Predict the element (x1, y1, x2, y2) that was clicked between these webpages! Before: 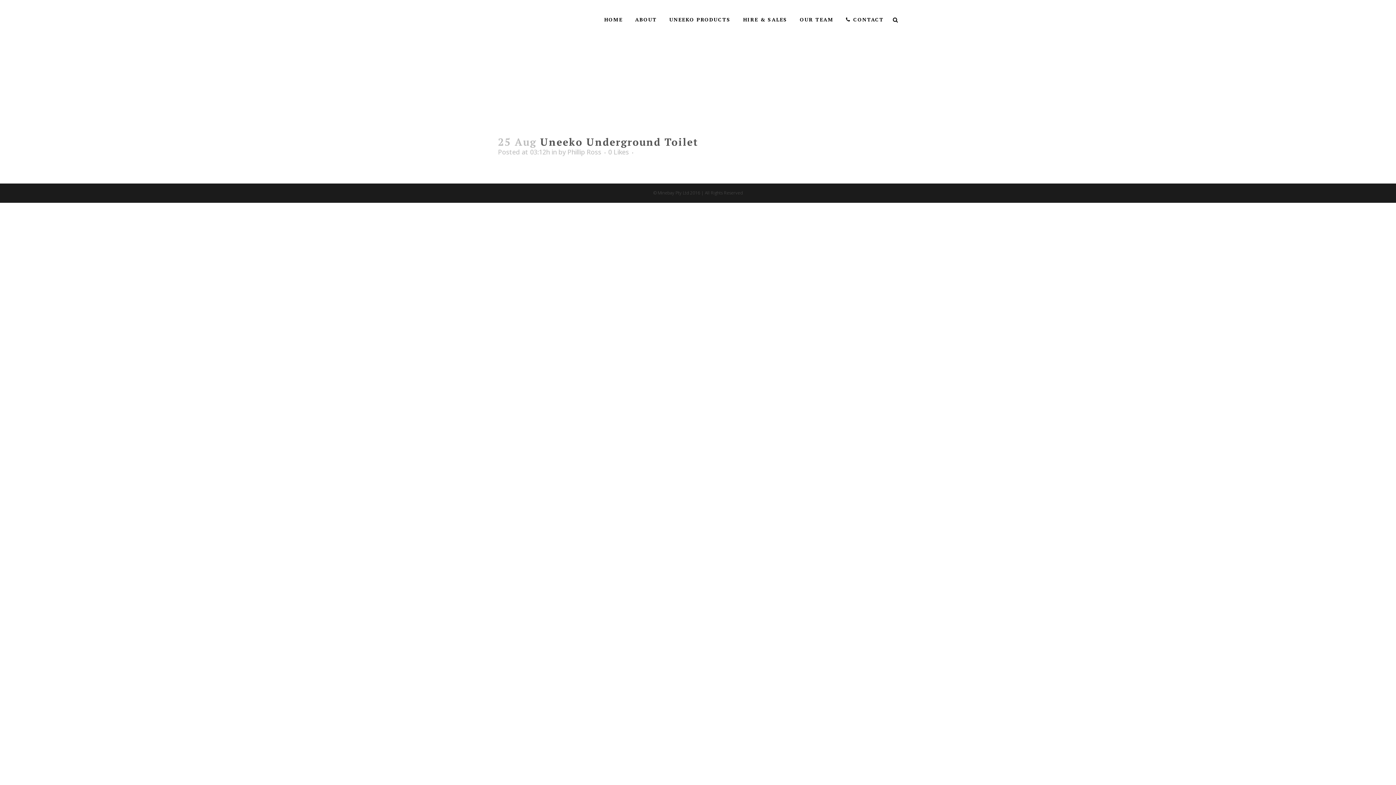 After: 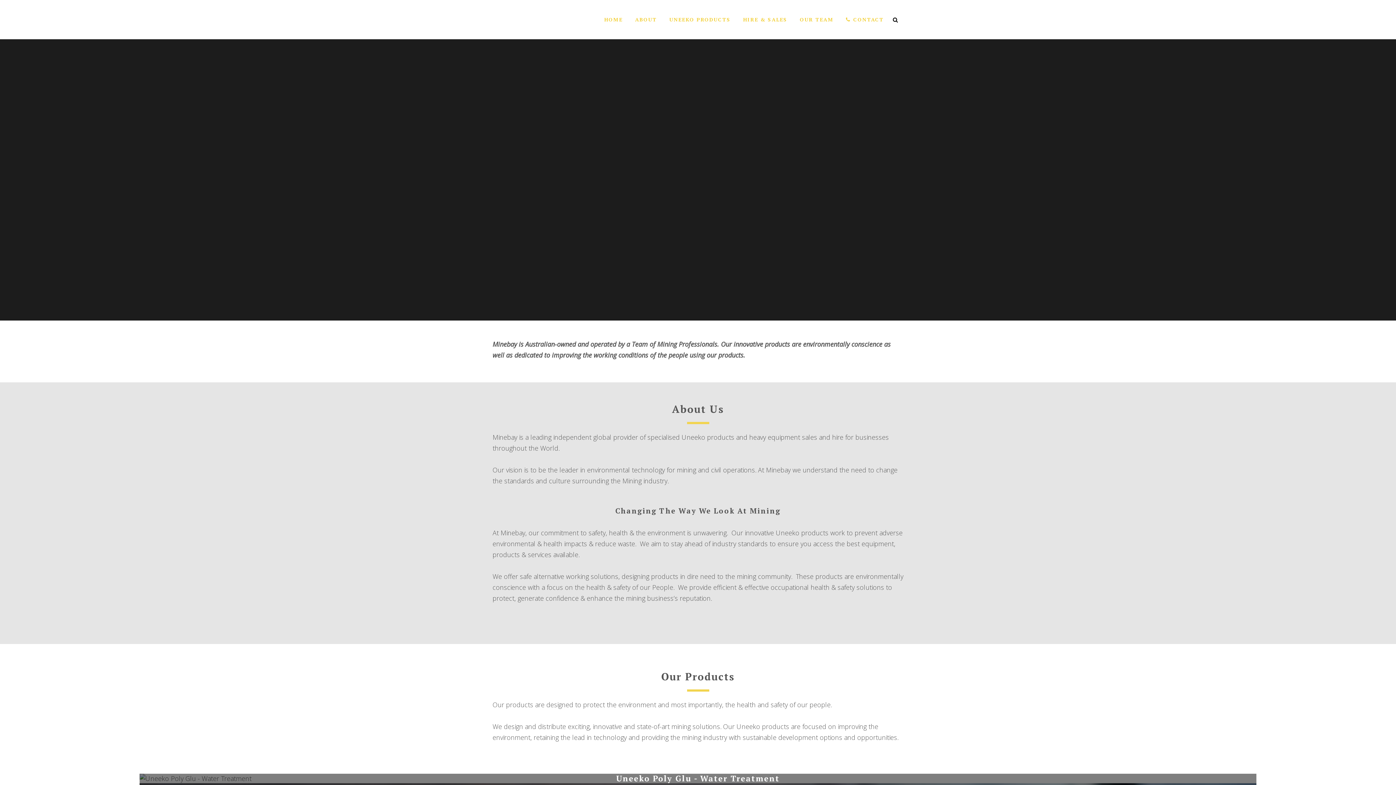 Action: bbox: (598, 0, 629, 39) label: HOME